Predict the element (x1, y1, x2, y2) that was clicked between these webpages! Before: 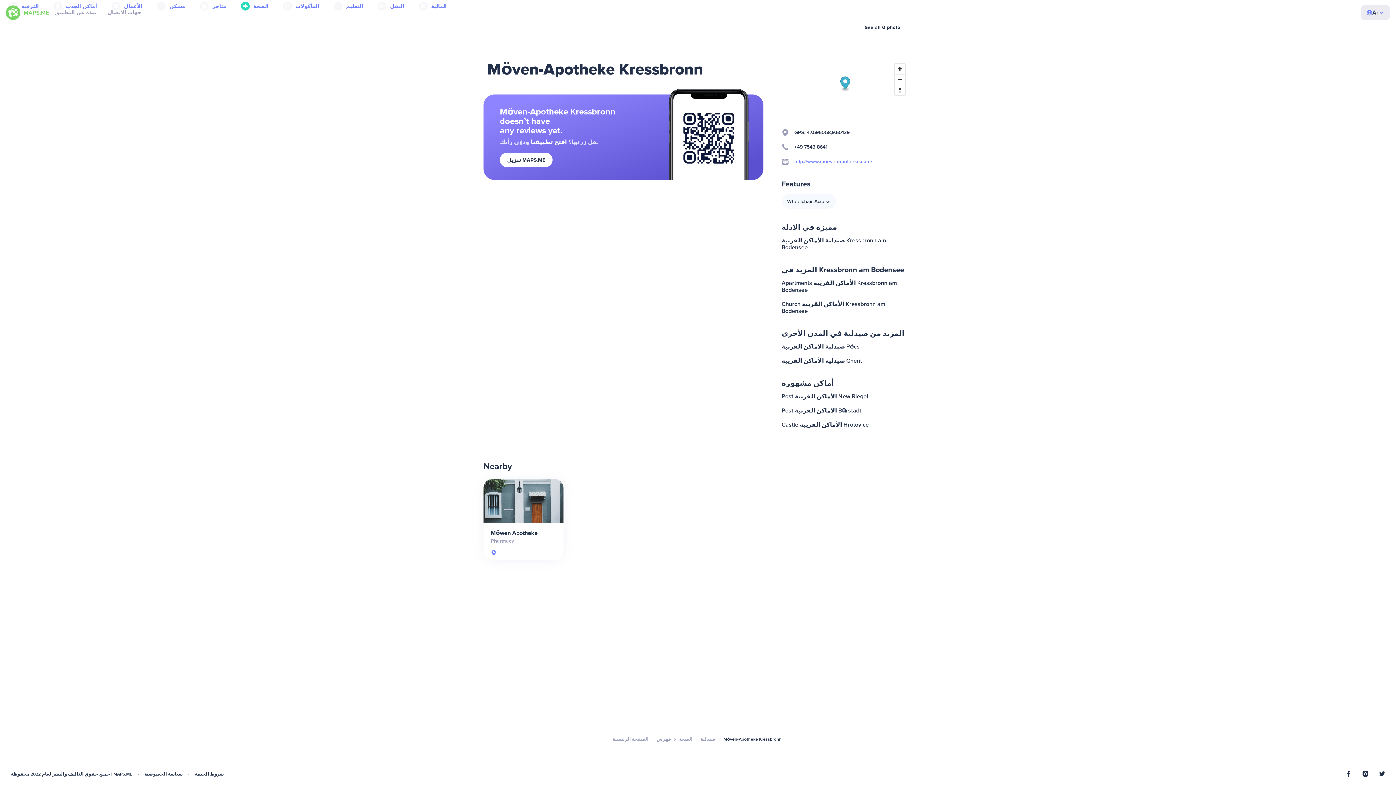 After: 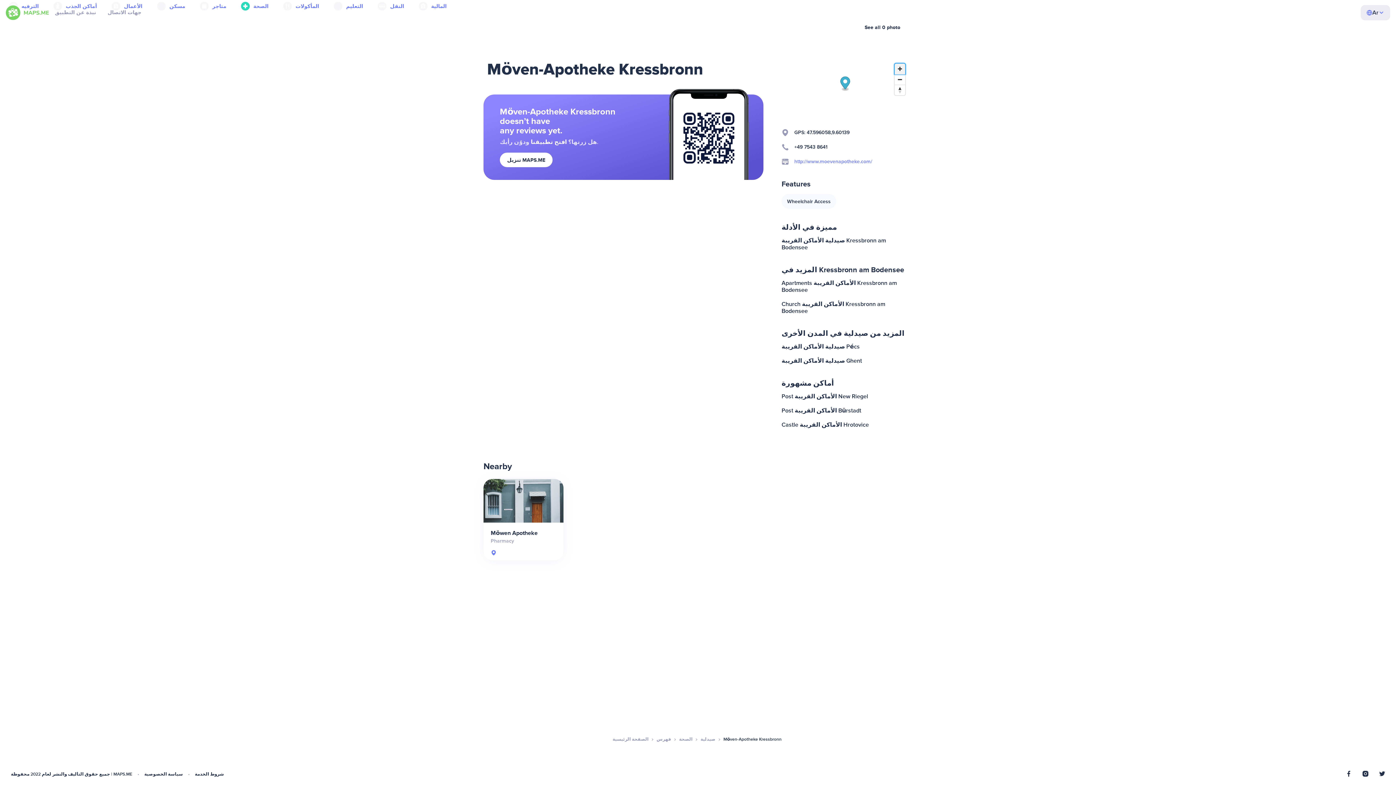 Action: label: Zoom in bbox: (894, 63, 905, 74)